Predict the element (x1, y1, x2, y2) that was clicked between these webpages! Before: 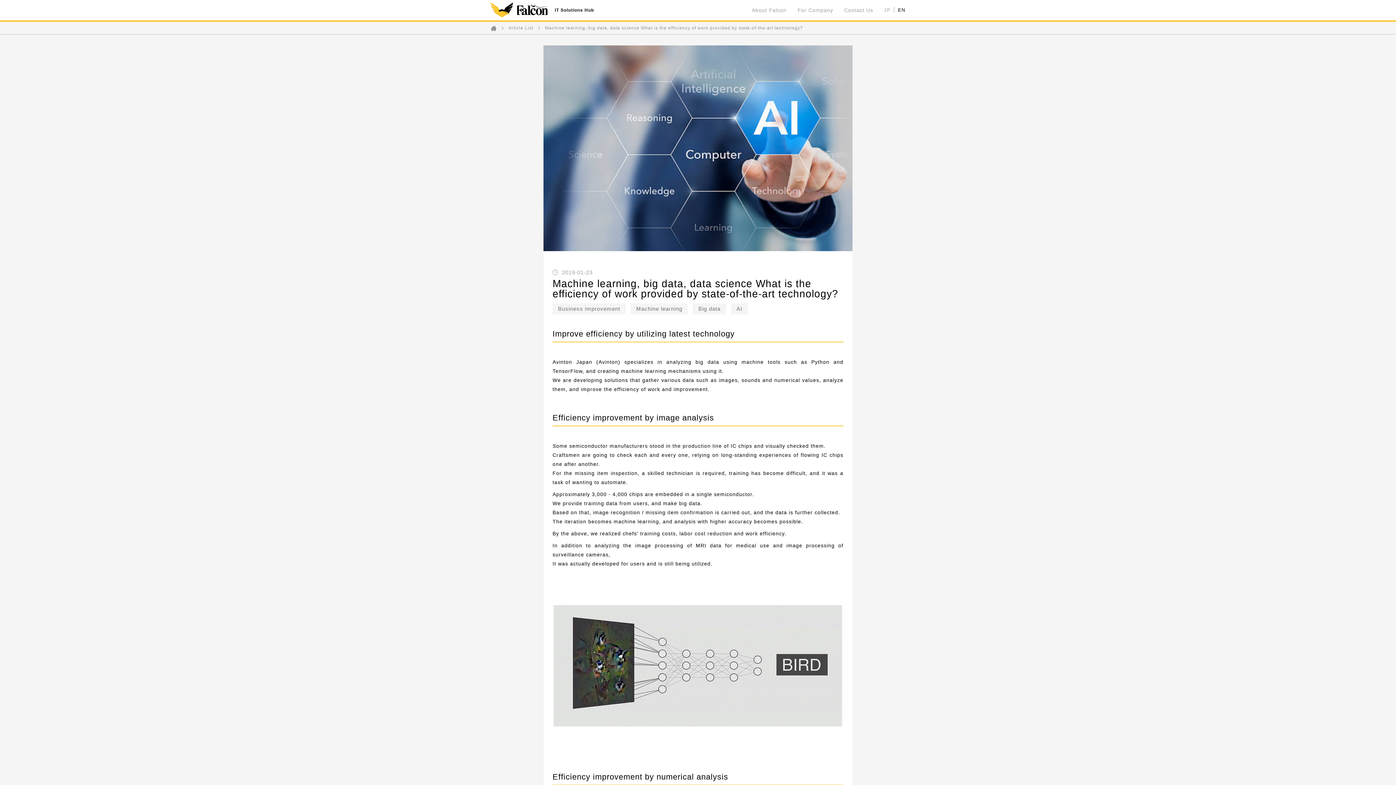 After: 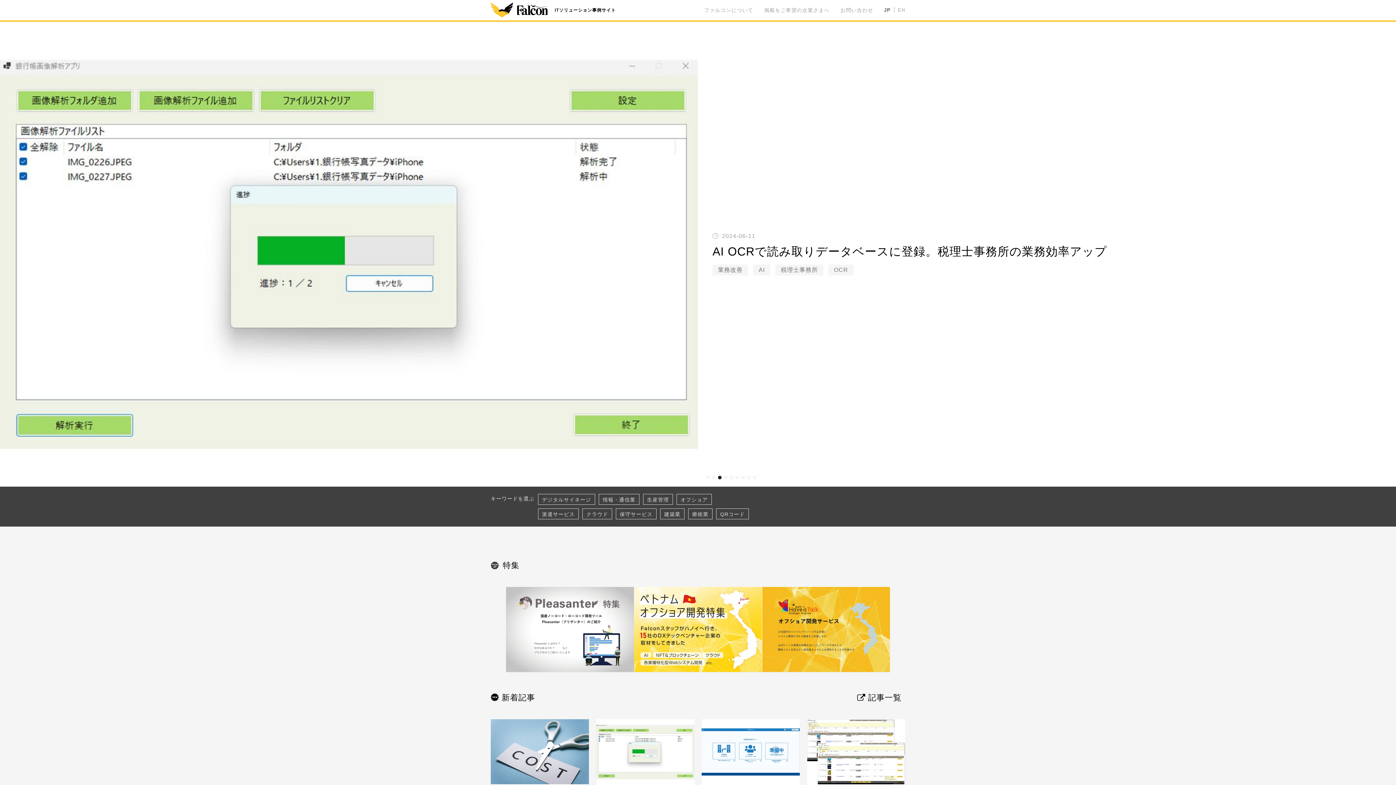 Action: bbox: (490, 25, 497, 31)